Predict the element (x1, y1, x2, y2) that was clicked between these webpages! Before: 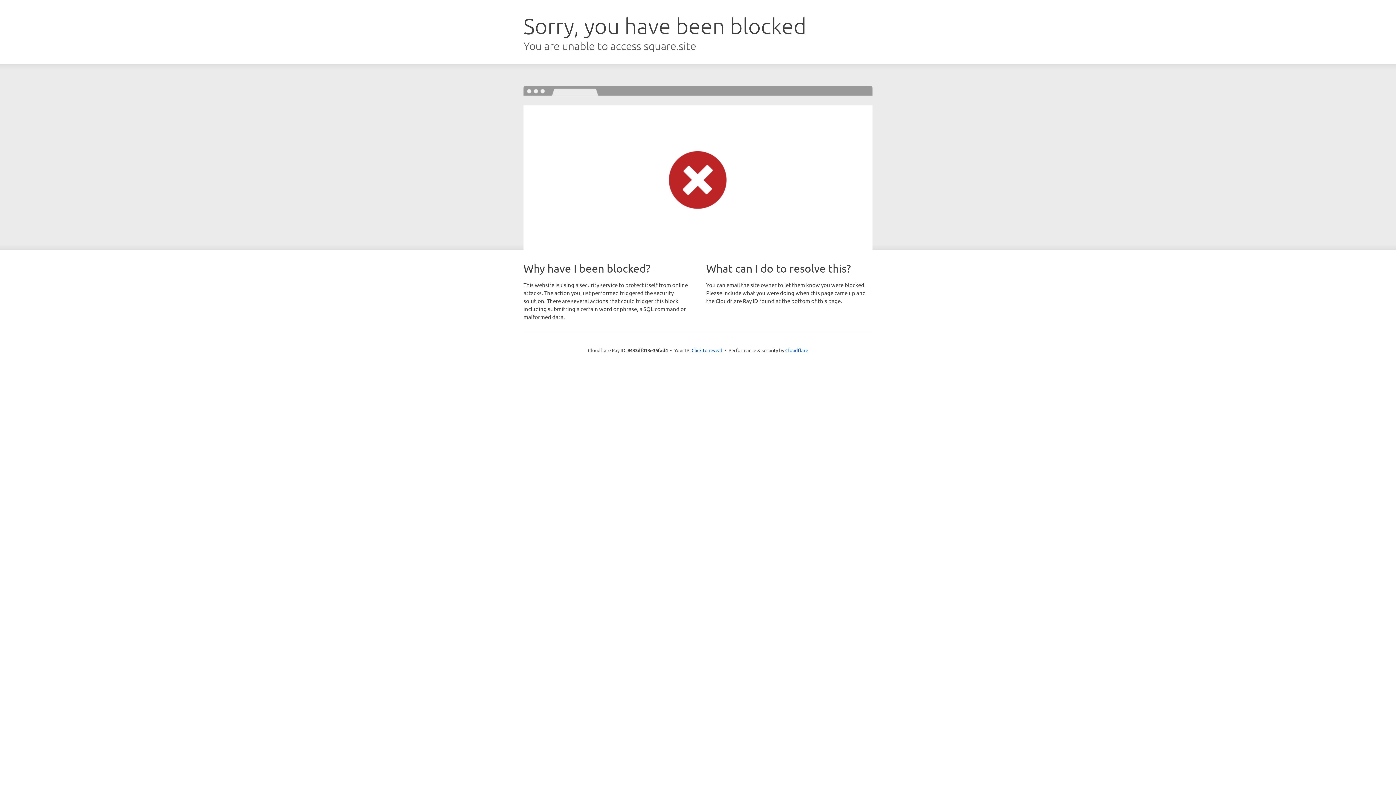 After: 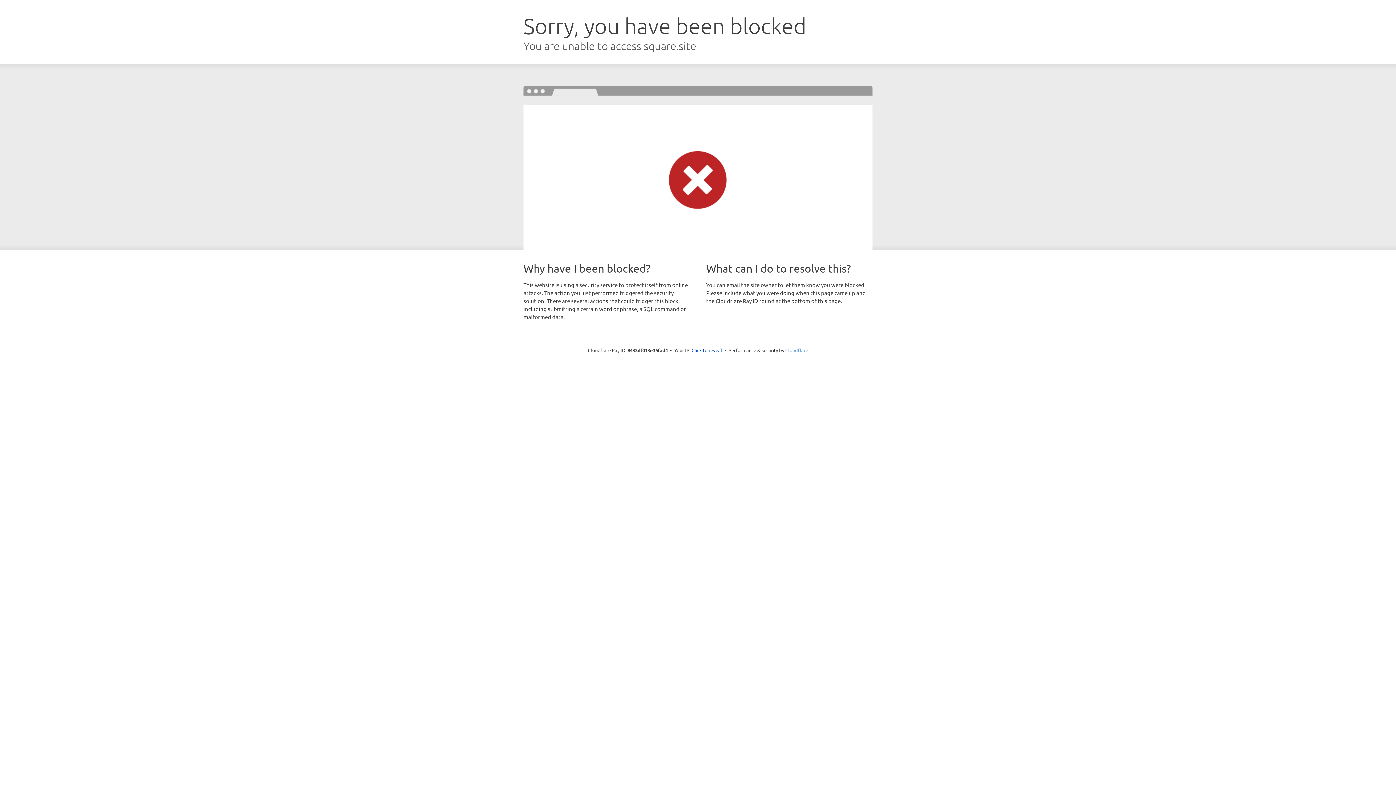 Action: bbox: (785, 347, 808, 353) label: Cloudflare